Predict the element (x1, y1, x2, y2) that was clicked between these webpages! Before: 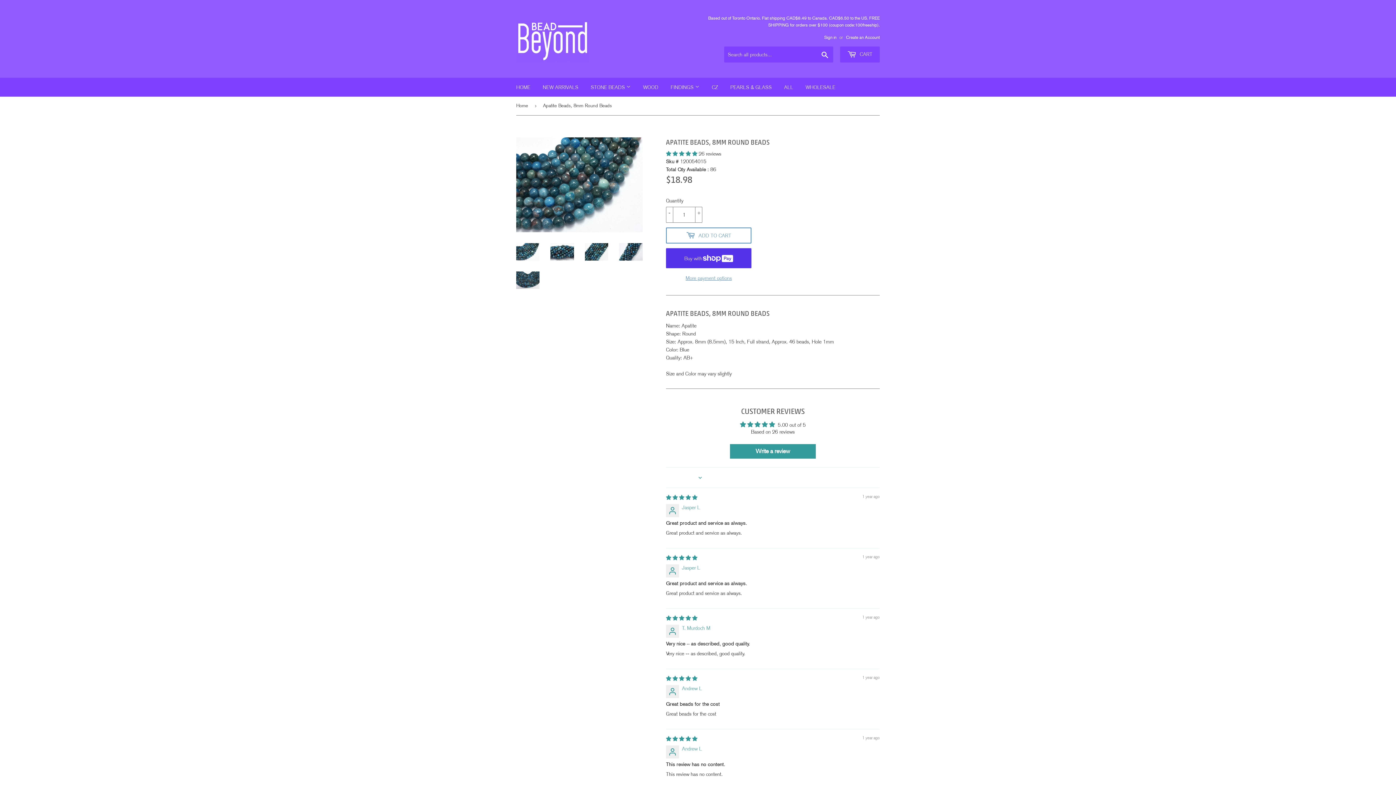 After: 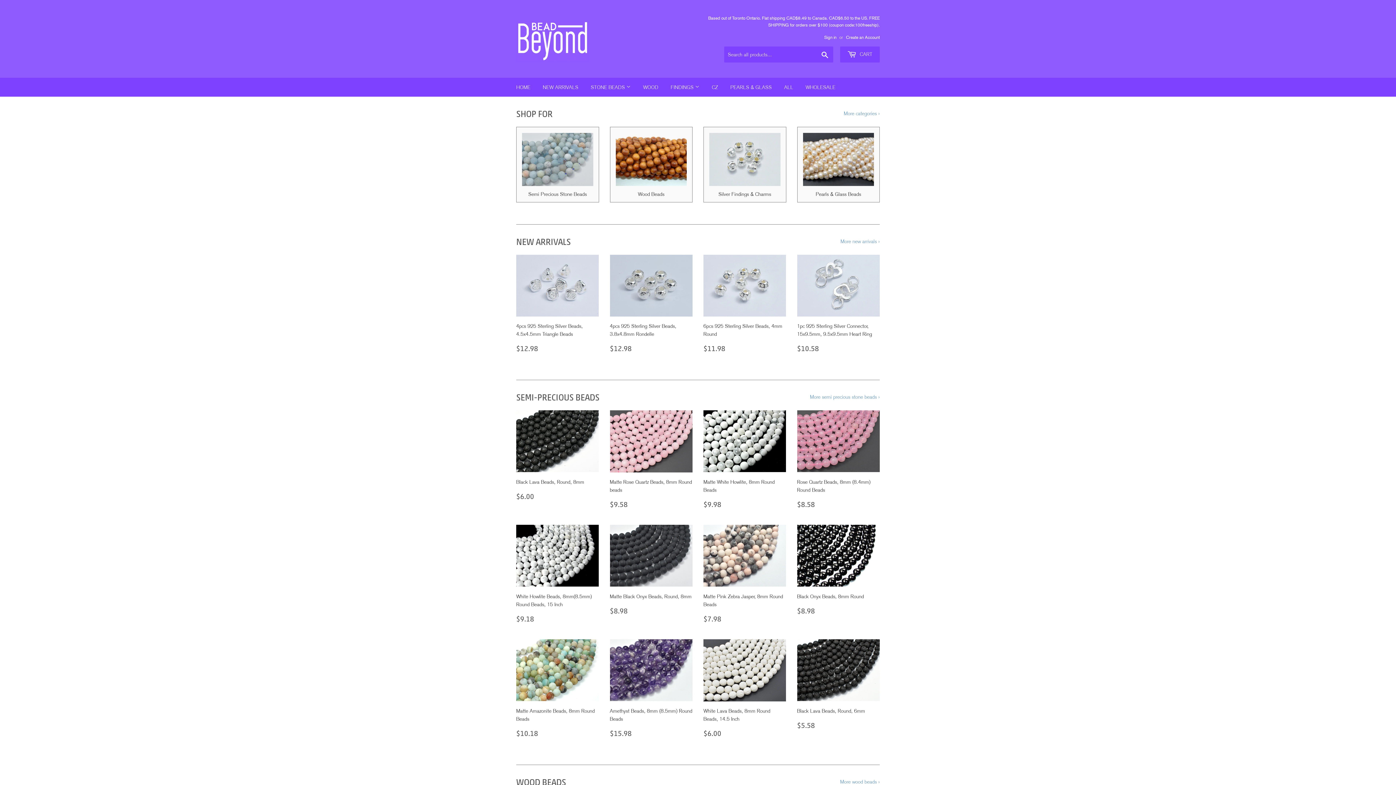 Action: bbox: (516, 96, 530, 114) label: Home